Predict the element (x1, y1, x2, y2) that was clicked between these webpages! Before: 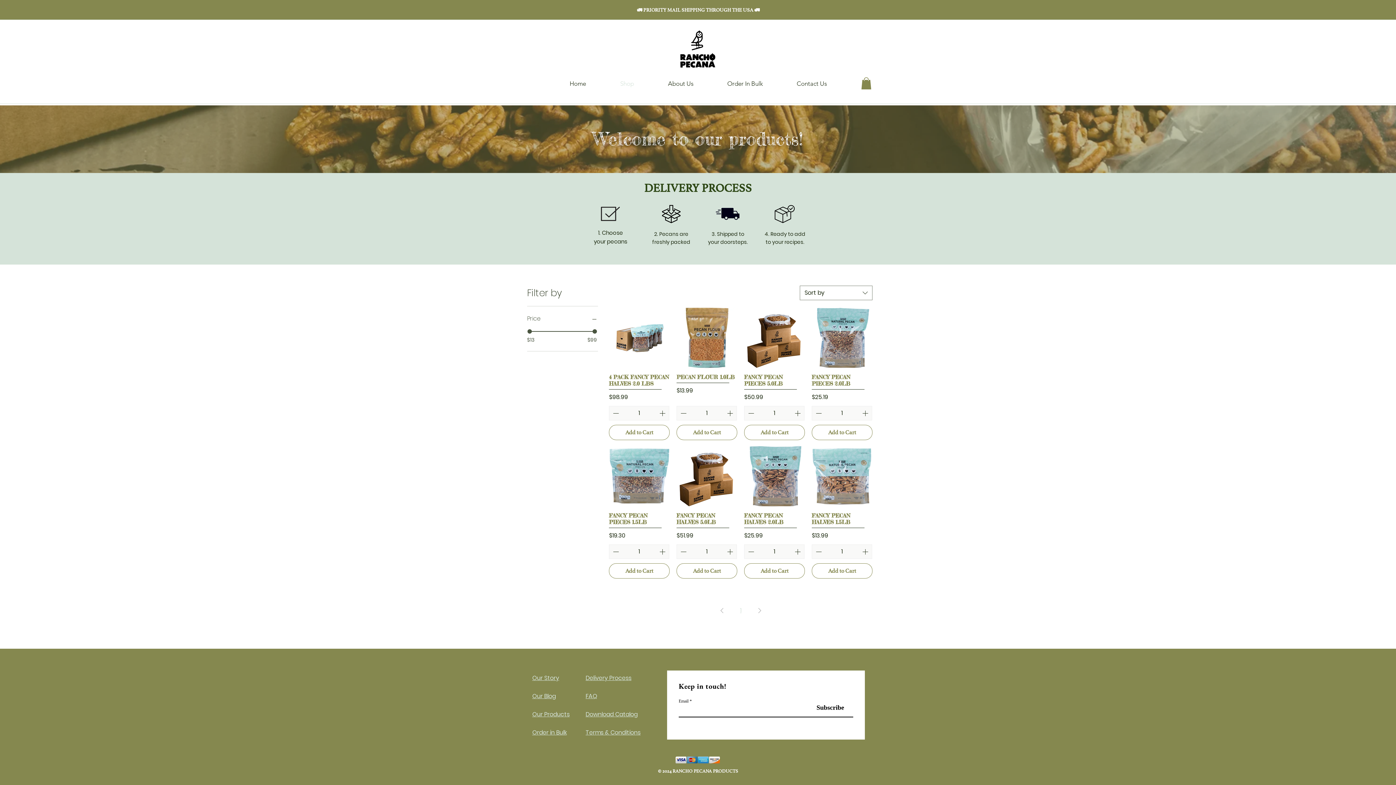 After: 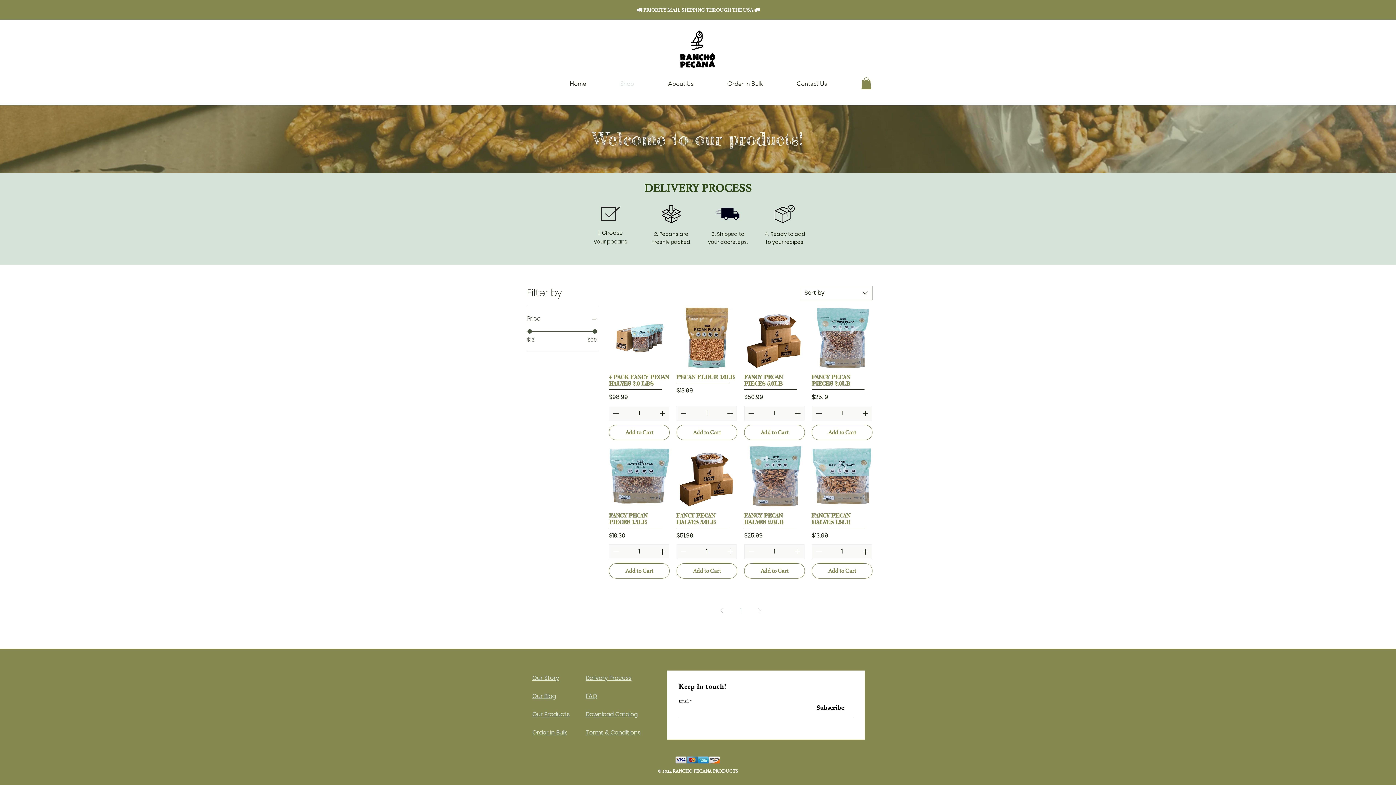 Action: bbox: (725, 406, 736, 420)